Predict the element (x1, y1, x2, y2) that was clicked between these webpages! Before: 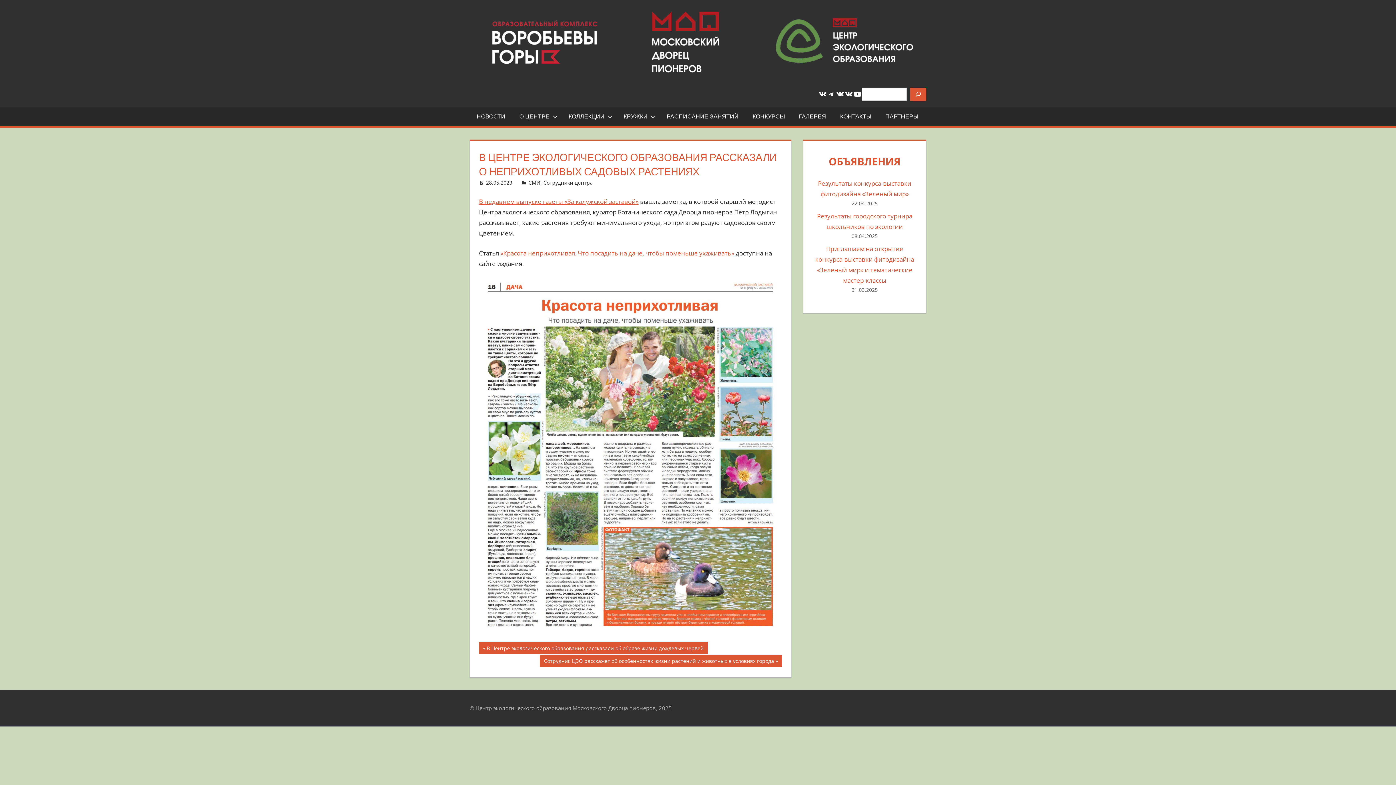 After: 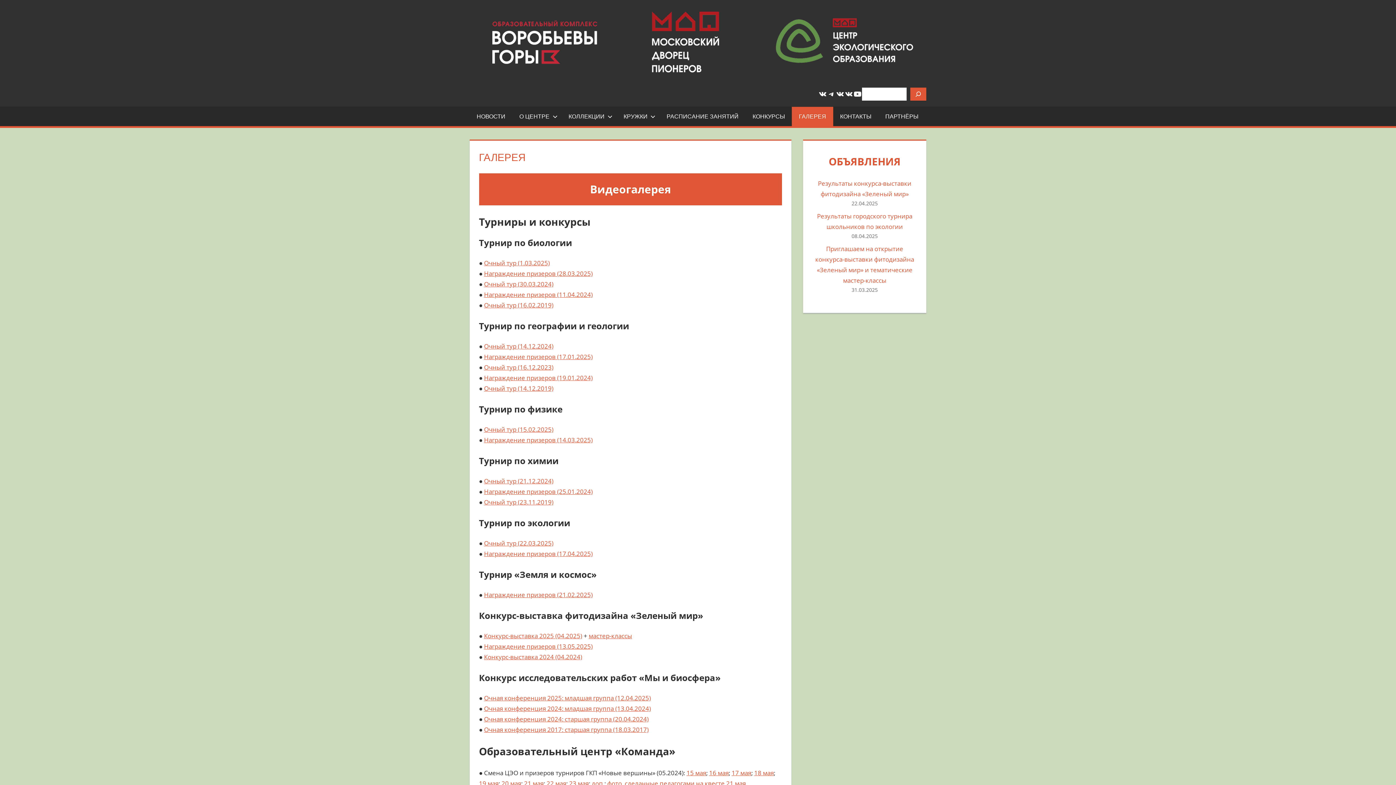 Action: bbox: (792, 106, 833, 126) label: ГАЛЕРЕЯ